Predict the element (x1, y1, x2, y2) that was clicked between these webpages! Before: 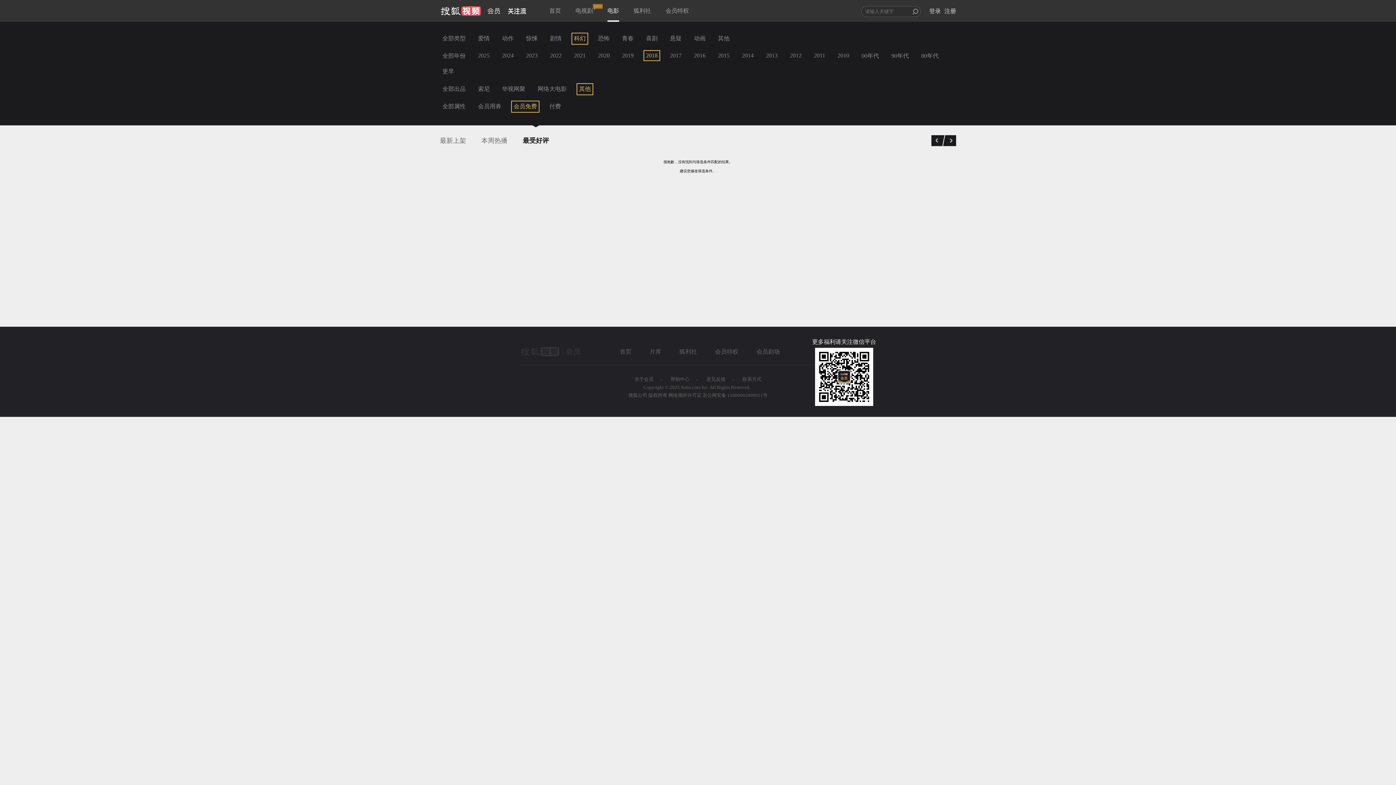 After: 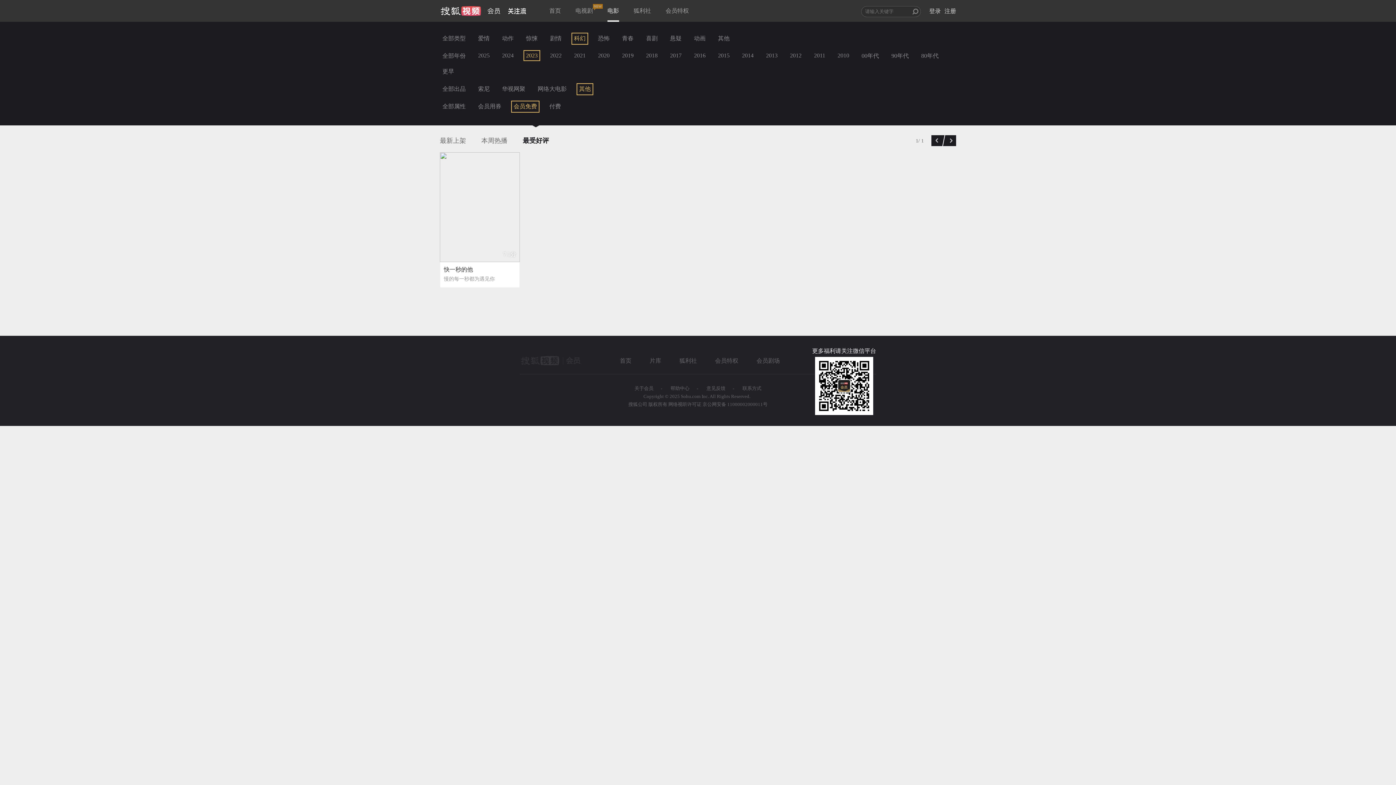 Action: label: 2023 bbox: (523, 50, 540, 61)